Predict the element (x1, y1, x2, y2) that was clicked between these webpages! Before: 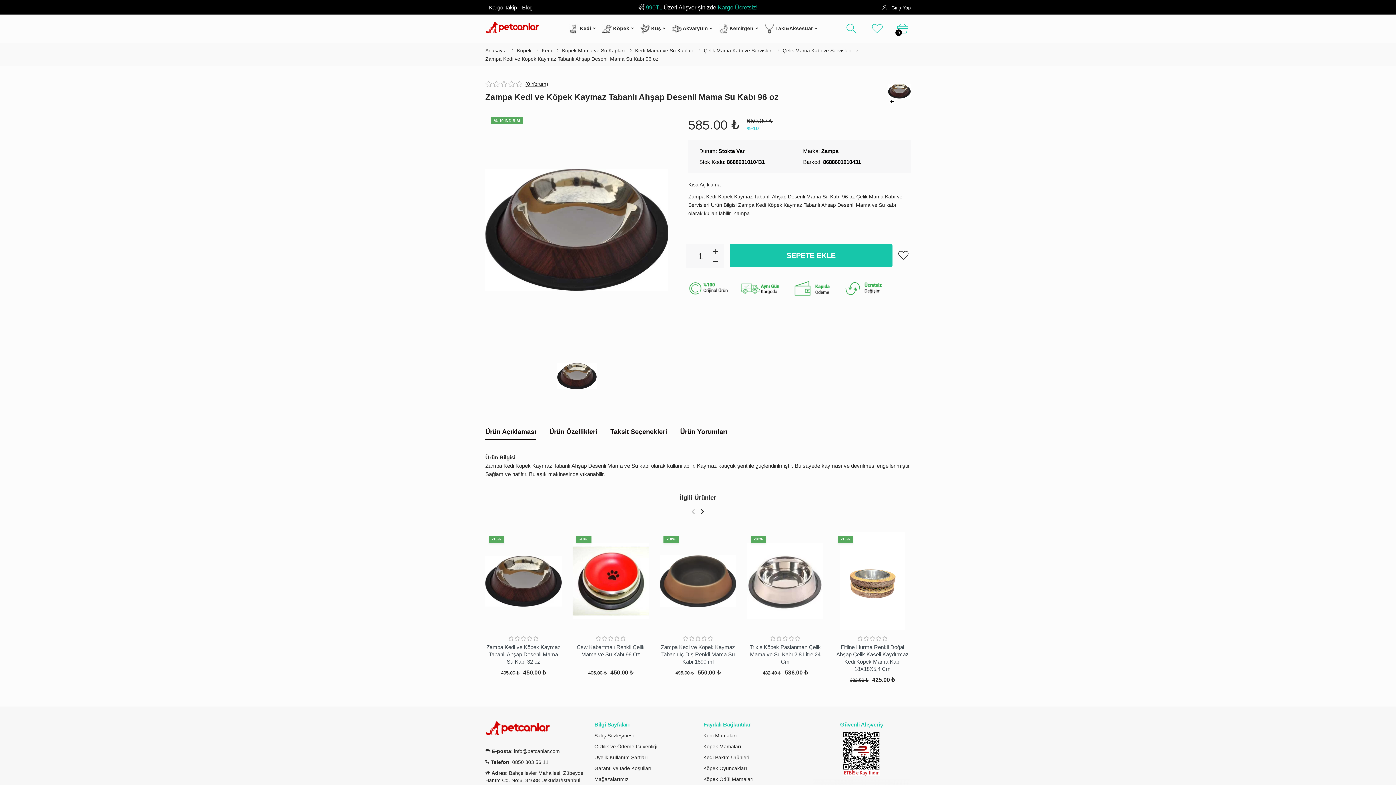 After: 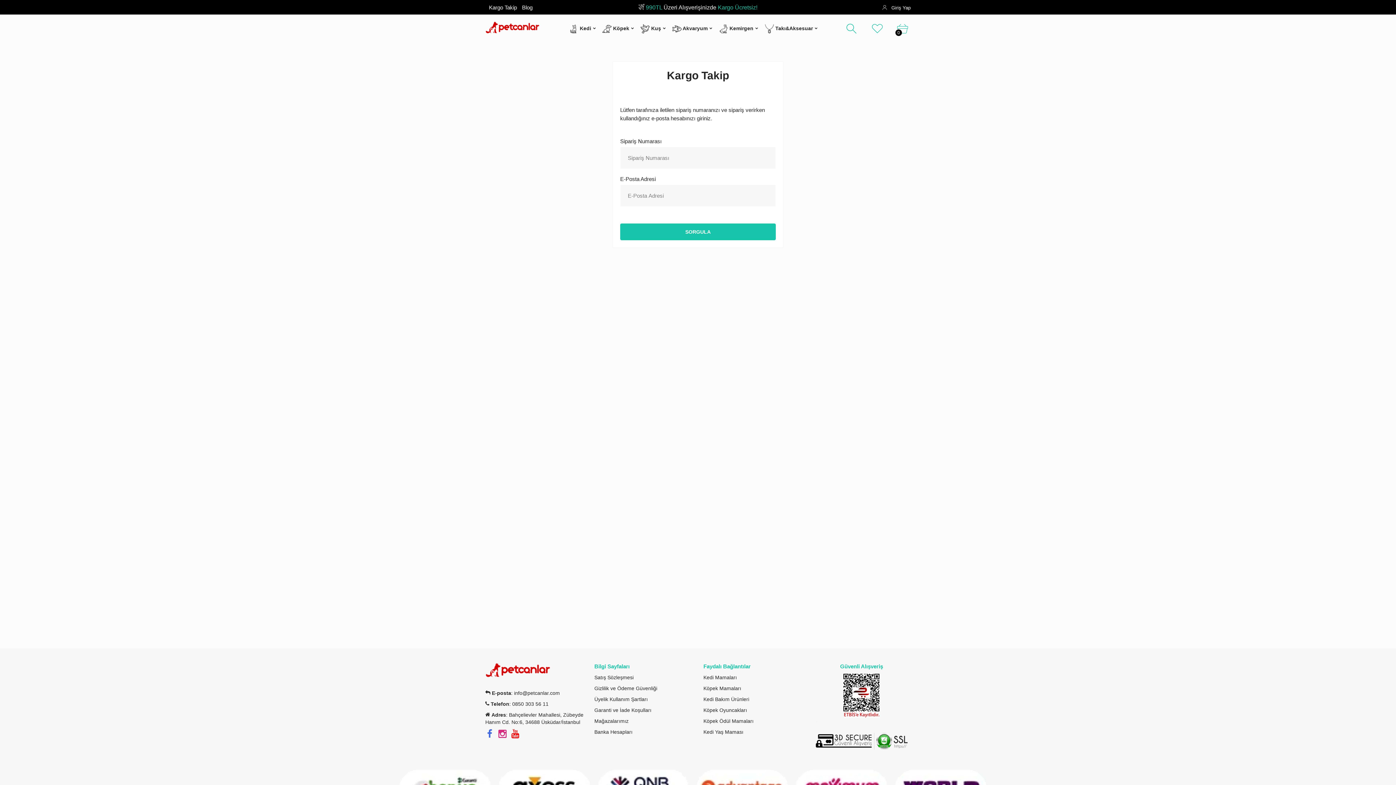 Action: label: Kargo Takip bbox: (485, 4, 517, 10)